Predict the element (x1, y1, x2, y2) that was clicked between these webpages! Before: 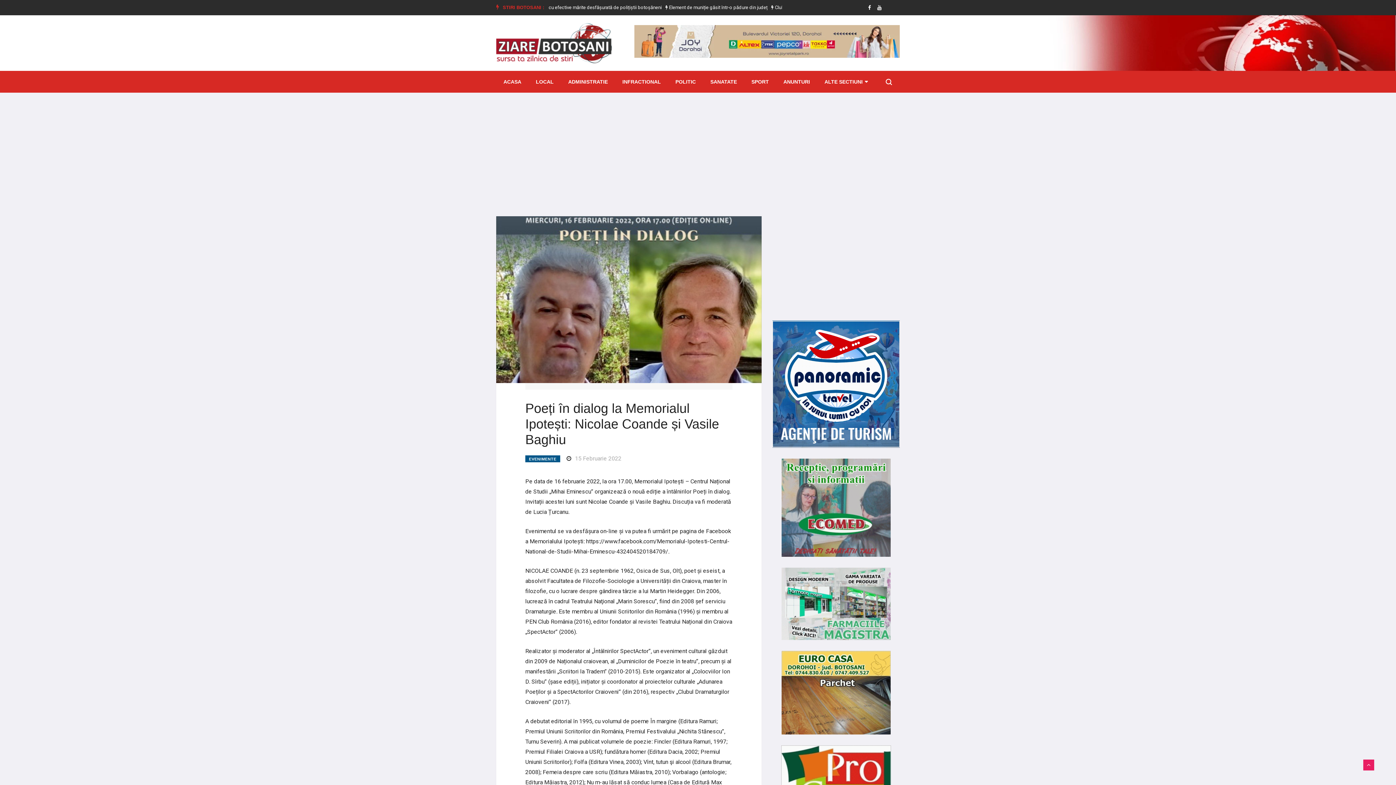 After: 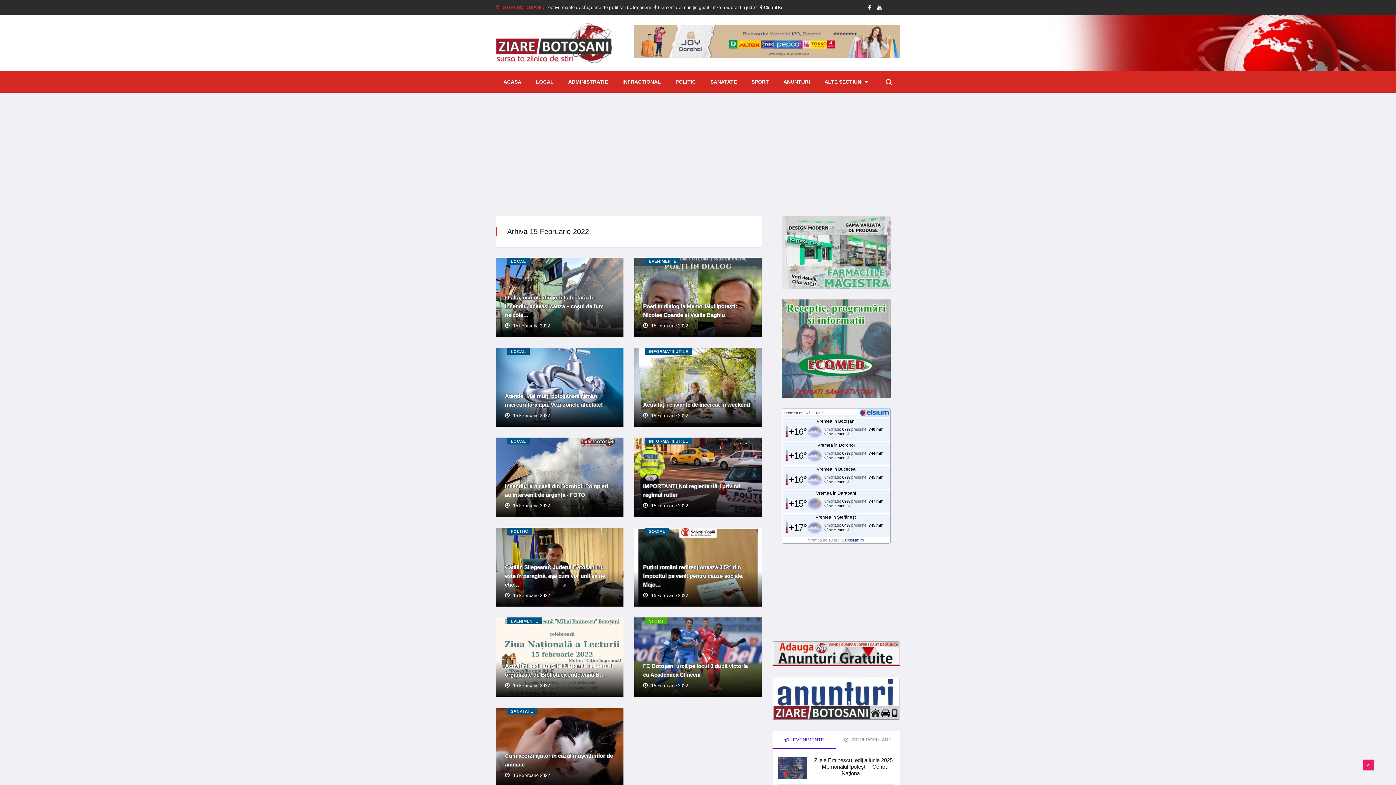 Action: label: 15 Februarie 2022 bbox: (575, 455, 621, 462)